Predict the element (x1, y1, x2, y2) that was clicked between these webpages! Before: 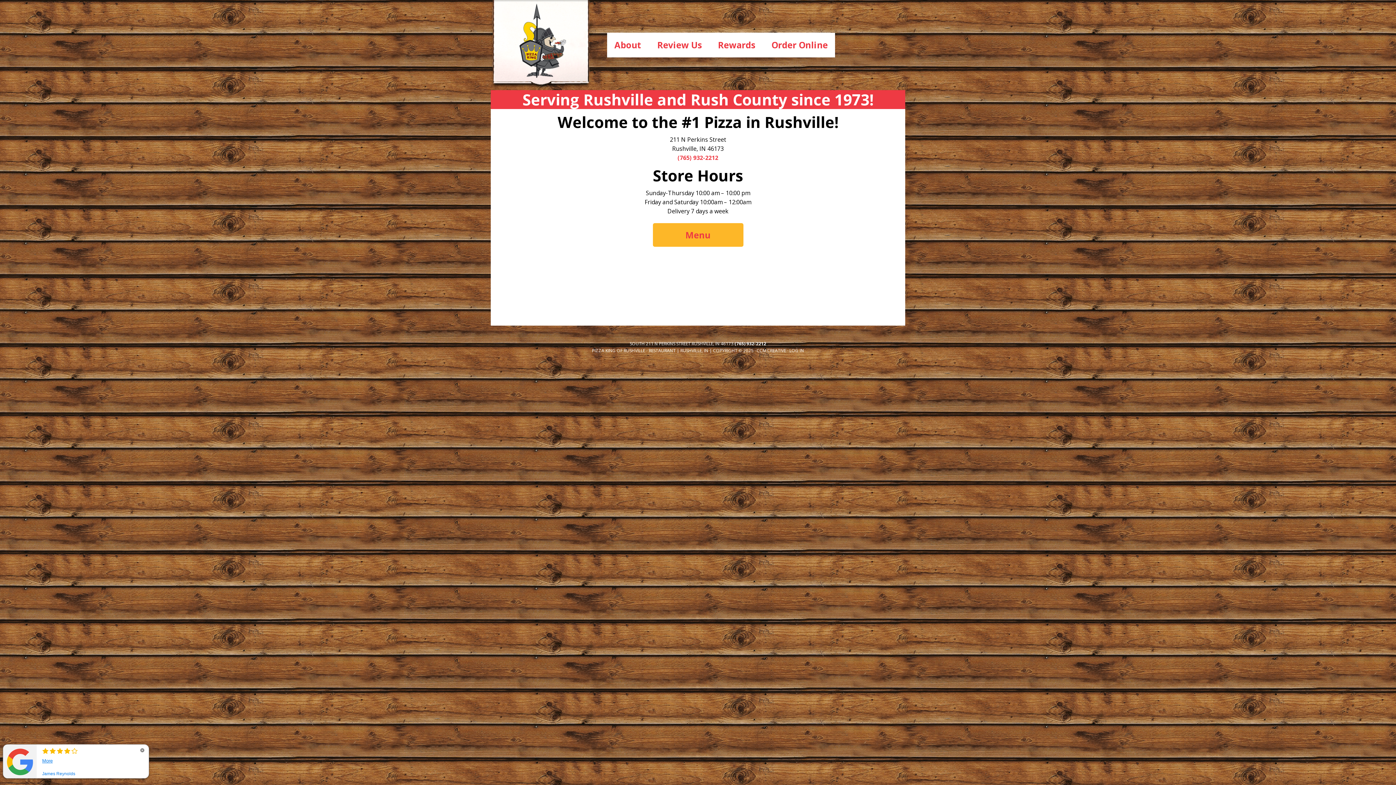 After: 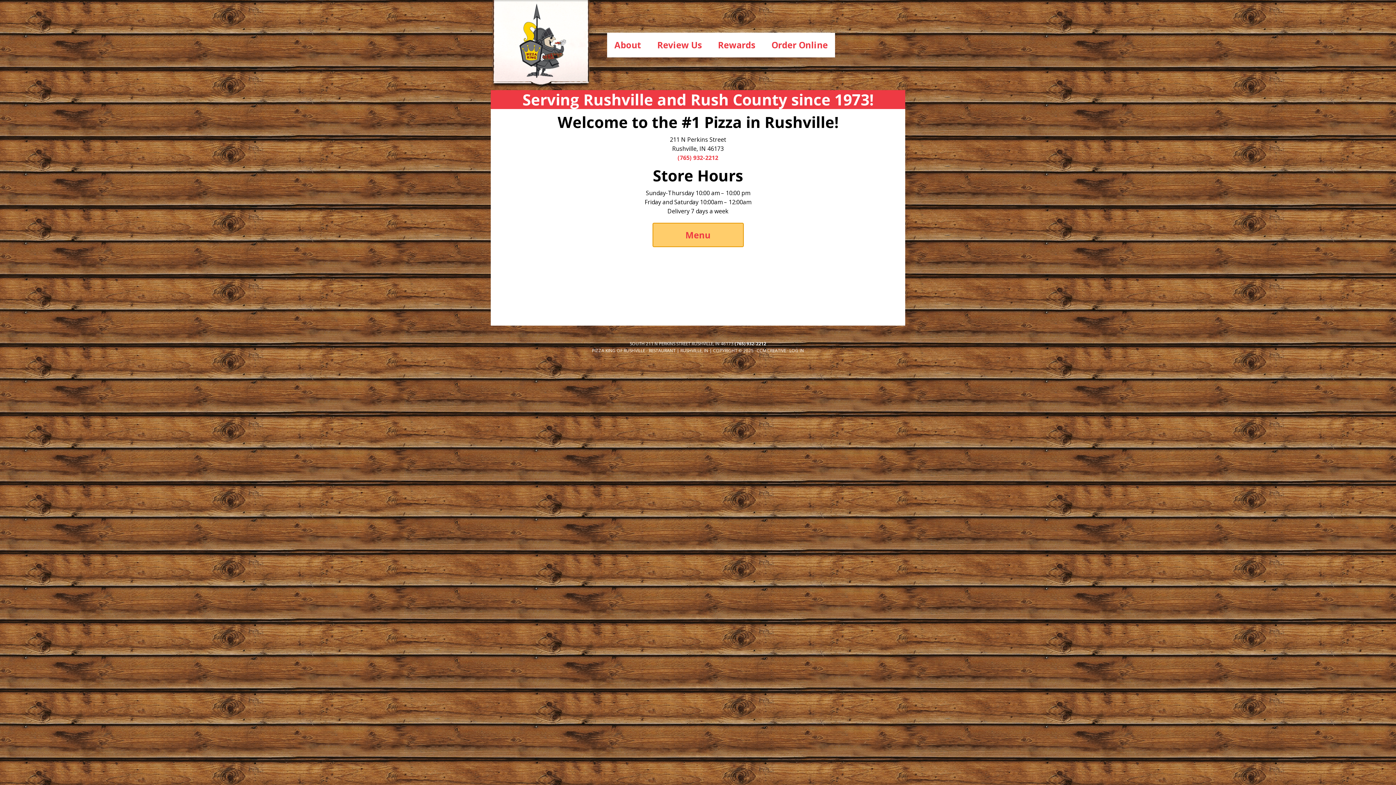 Action: bbox: (652, 223, 743, 246) label: Menu